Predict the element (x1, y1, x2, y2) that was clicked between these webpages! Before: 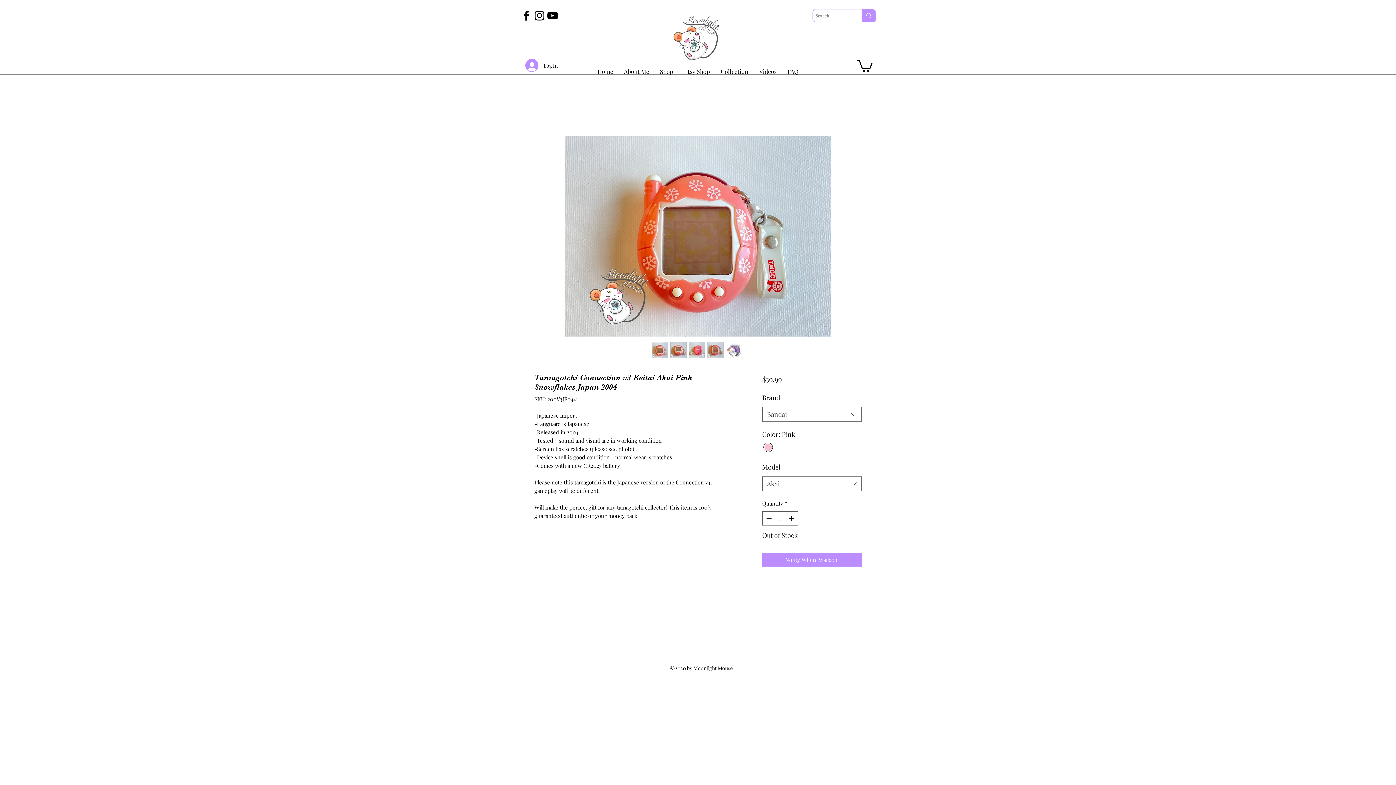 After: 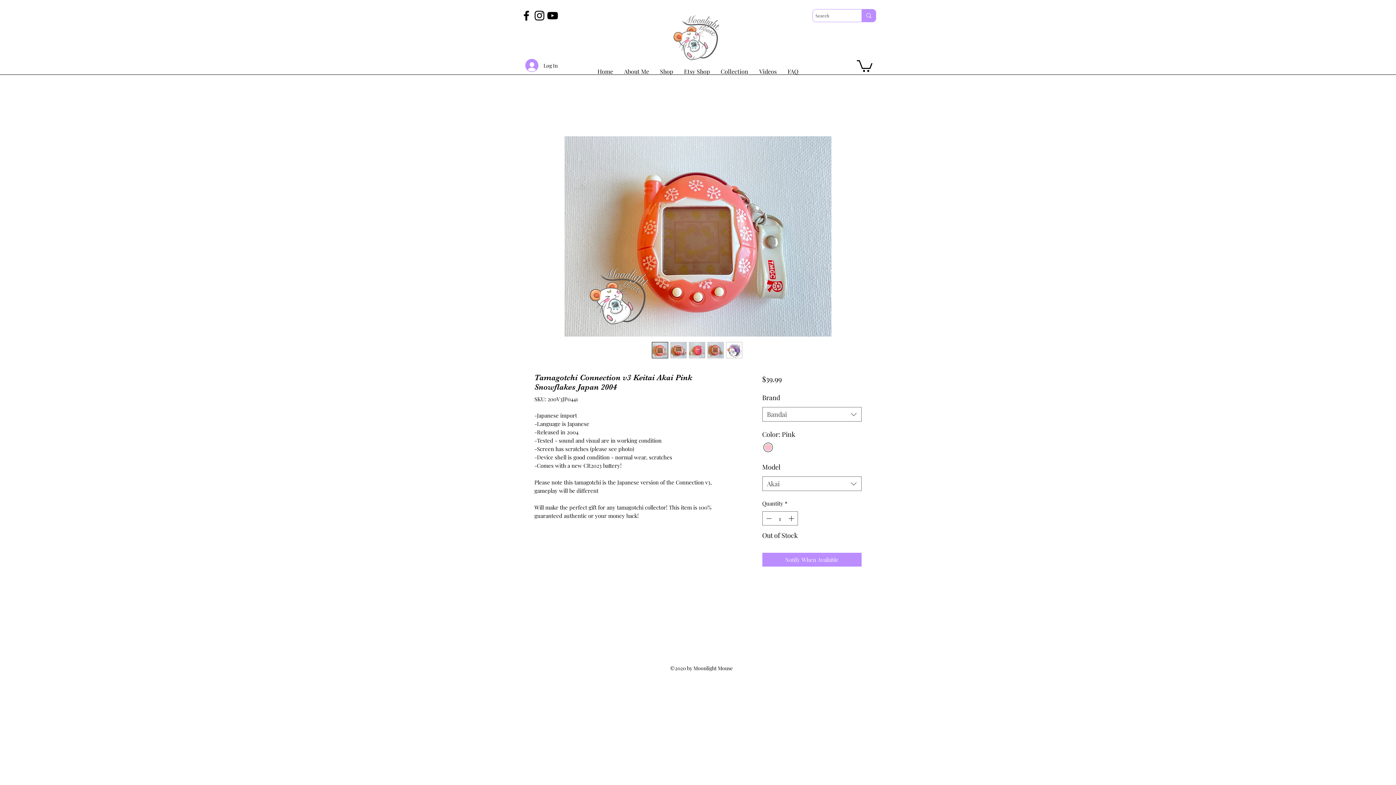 Action: label: Facebook bbox: (520, 9, 533, 22)